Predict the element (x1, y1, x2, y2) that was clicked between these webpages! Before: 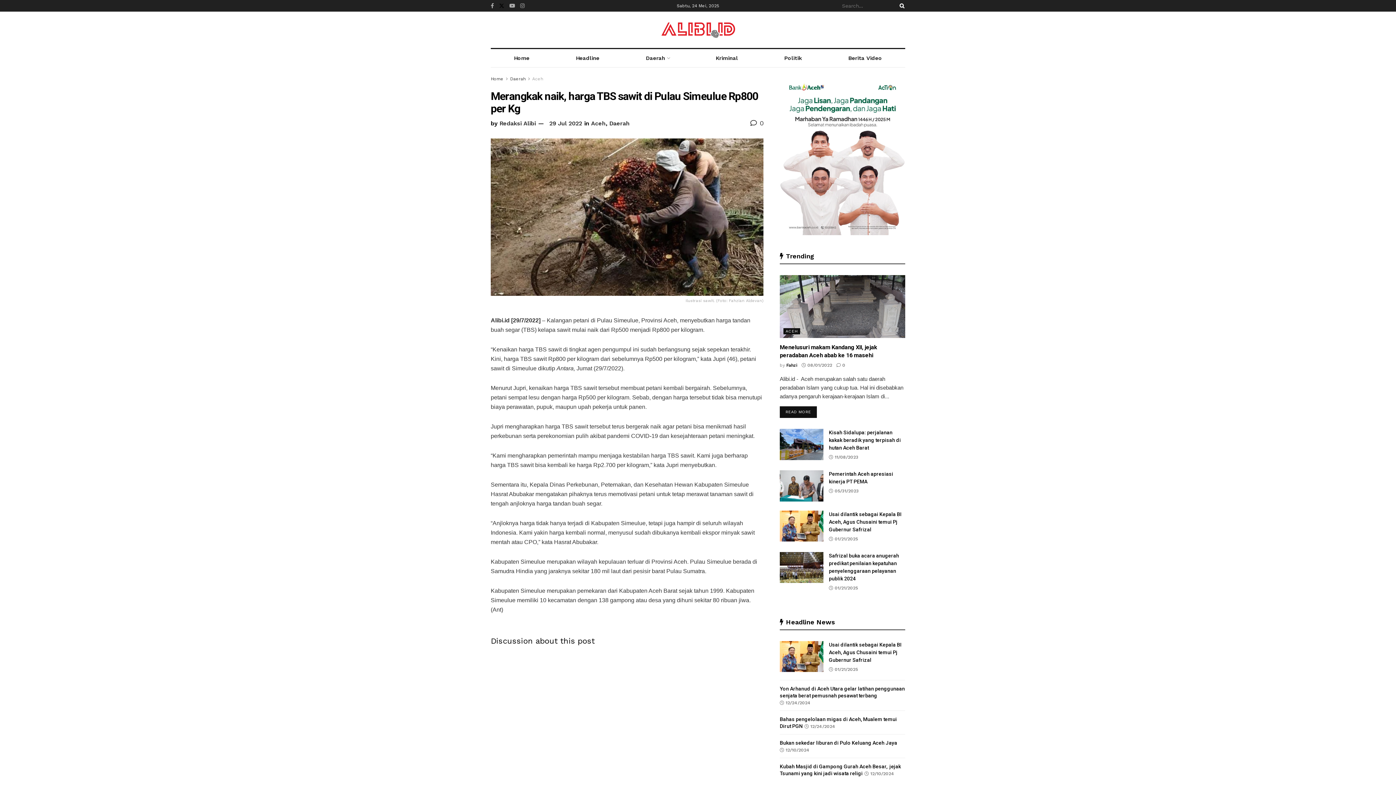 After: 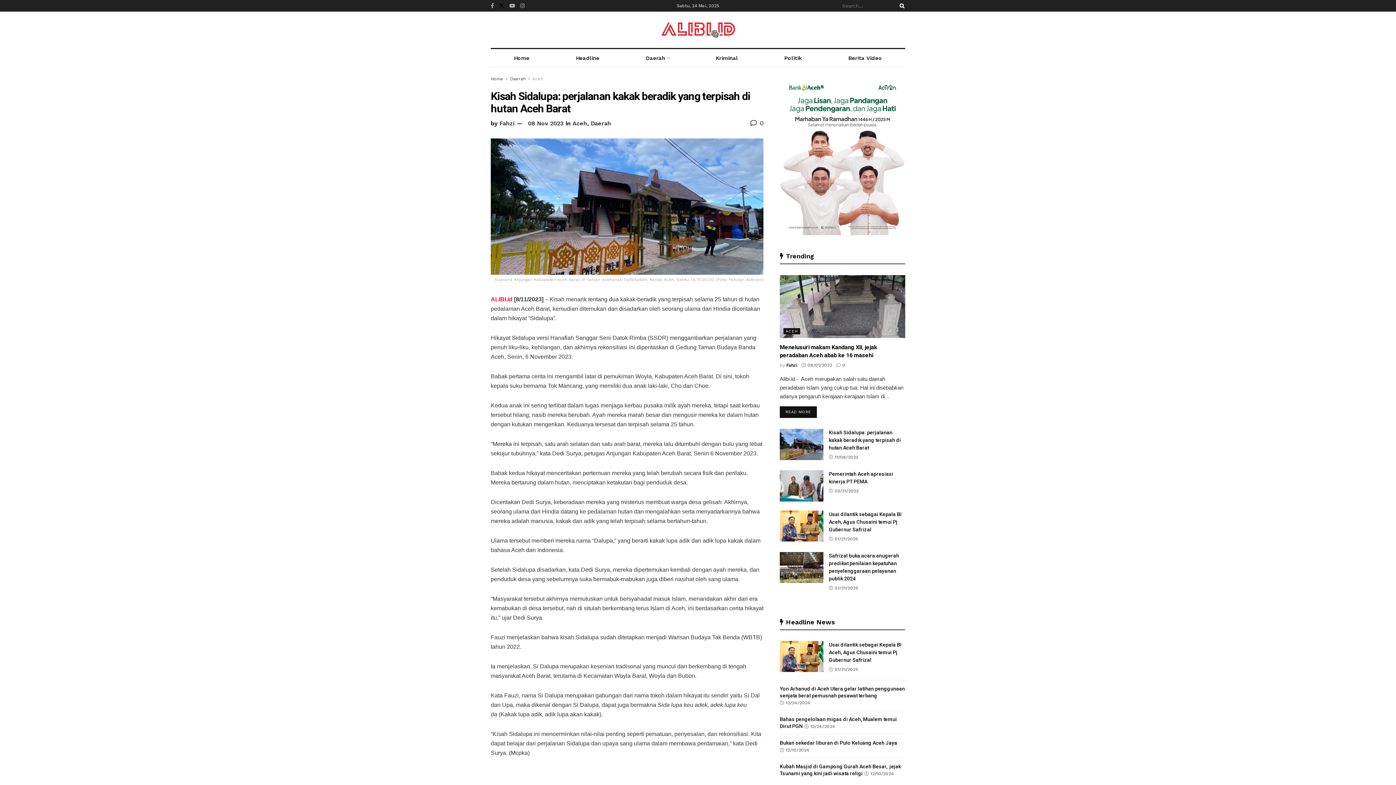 Action: bbox: (829, 454, 858, 459) label:  11/08/2023